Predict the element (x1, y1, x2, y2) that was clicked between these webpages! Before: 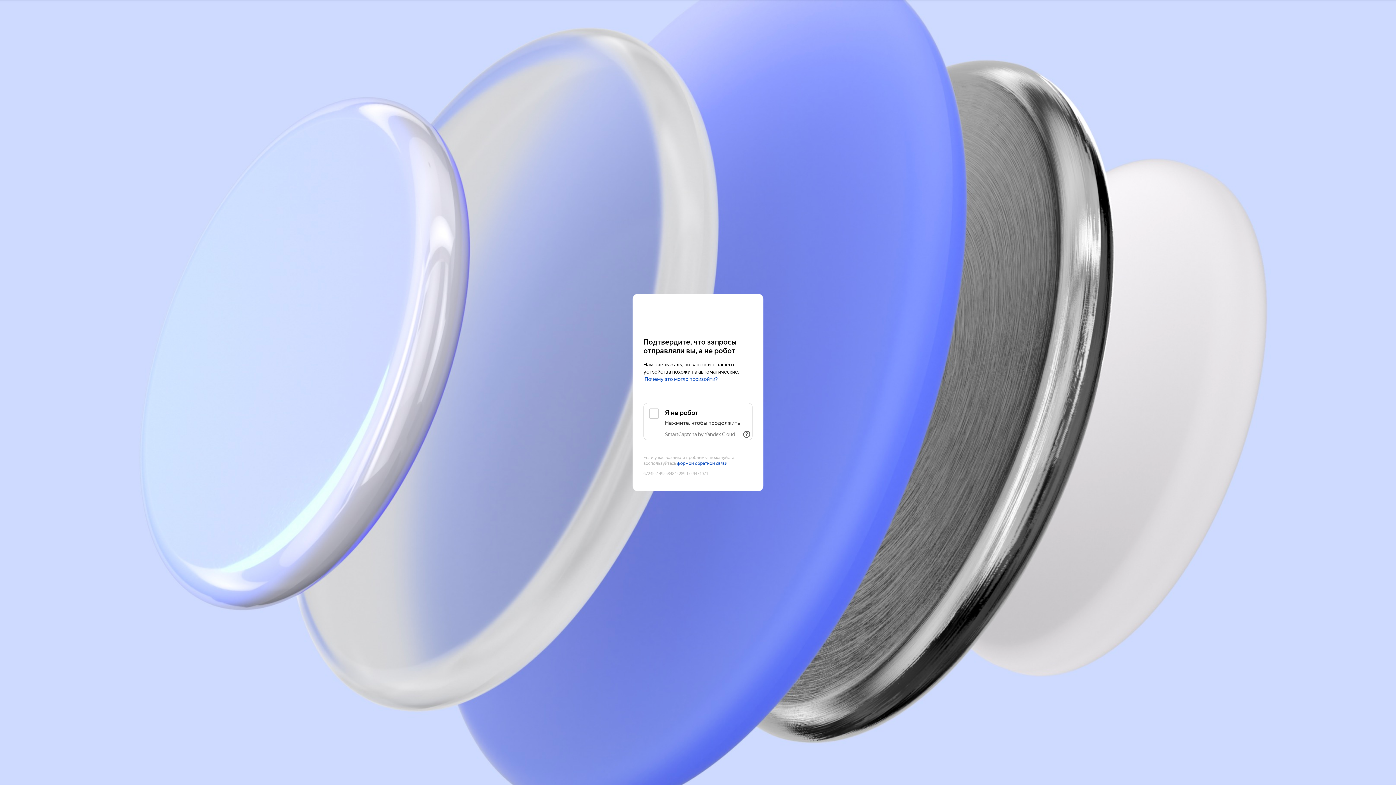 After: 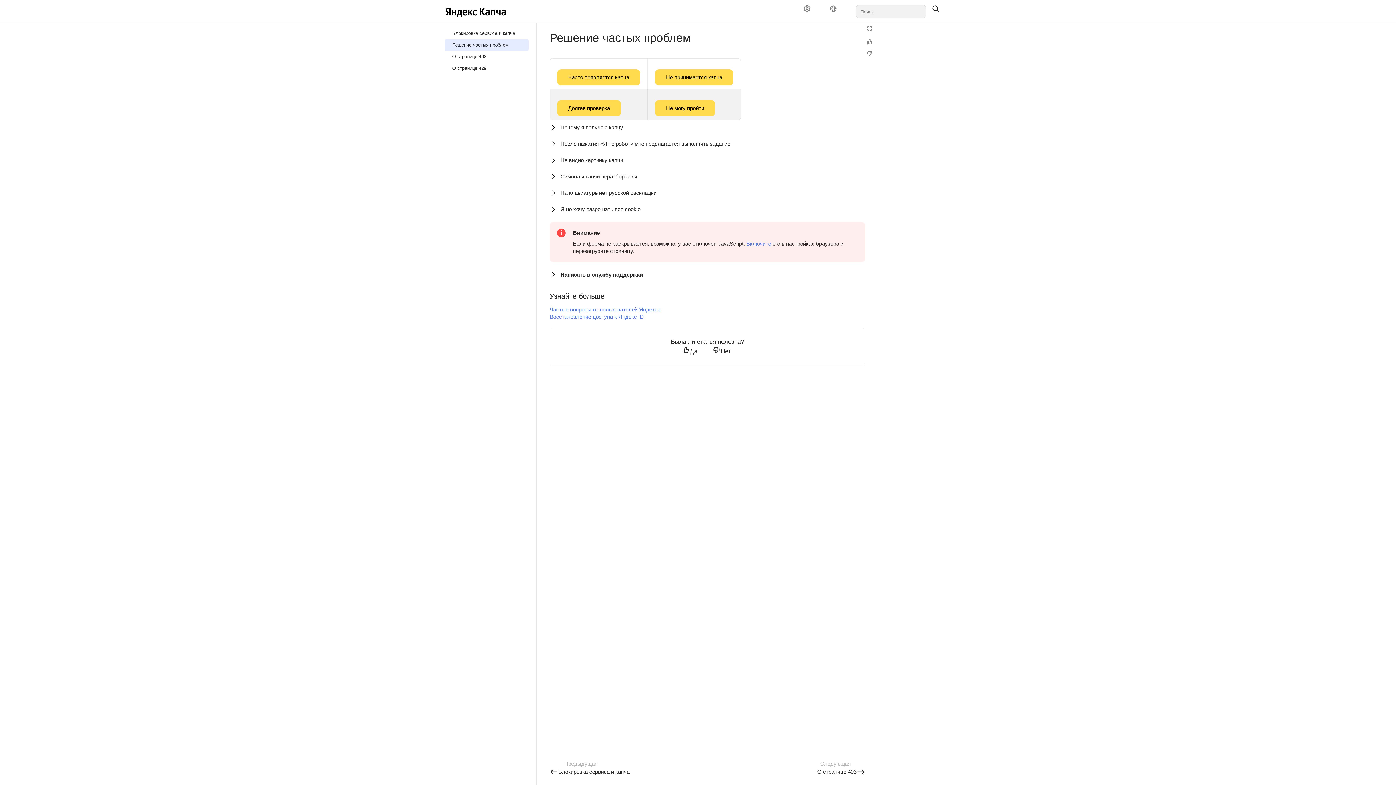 Action: bbox: (644, 376, 718, 382) label: Почему это могло произойти?